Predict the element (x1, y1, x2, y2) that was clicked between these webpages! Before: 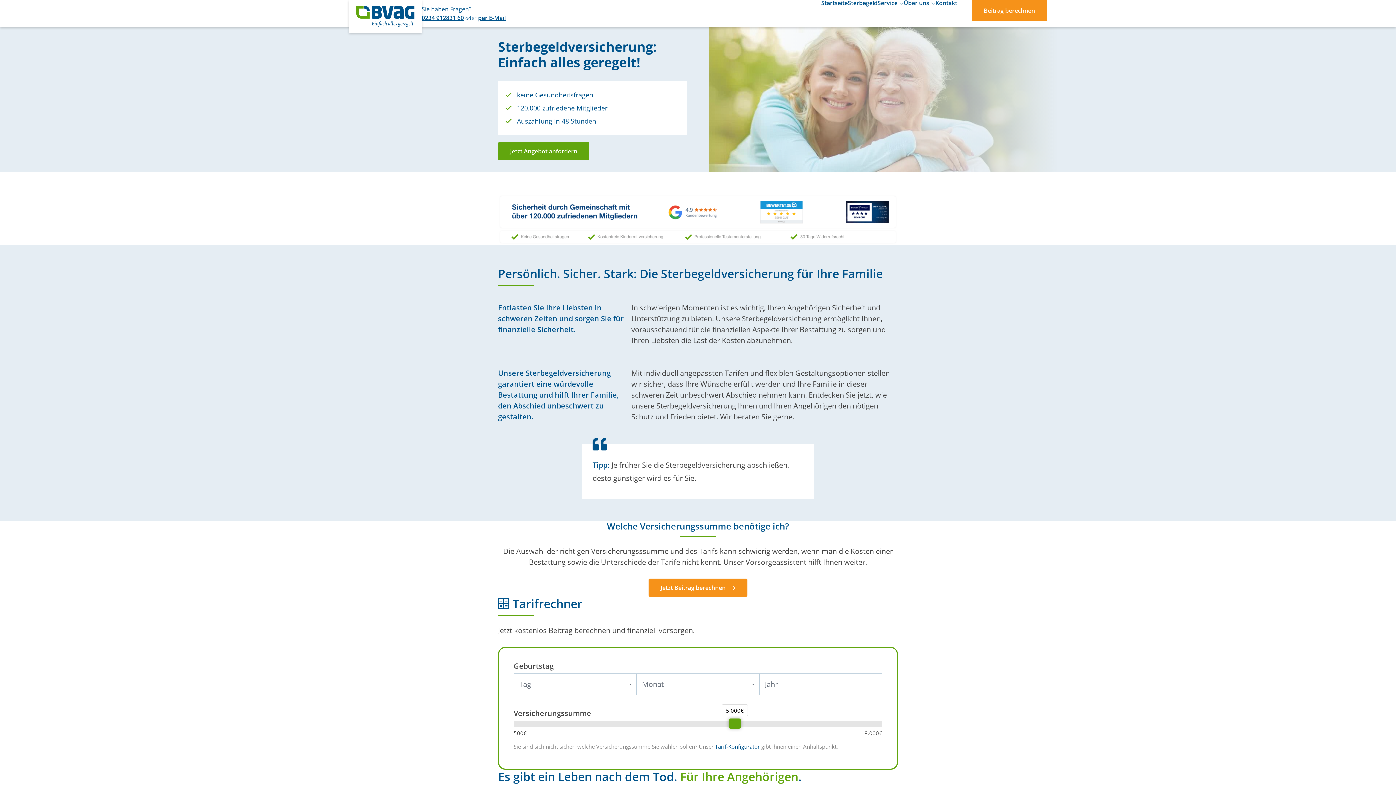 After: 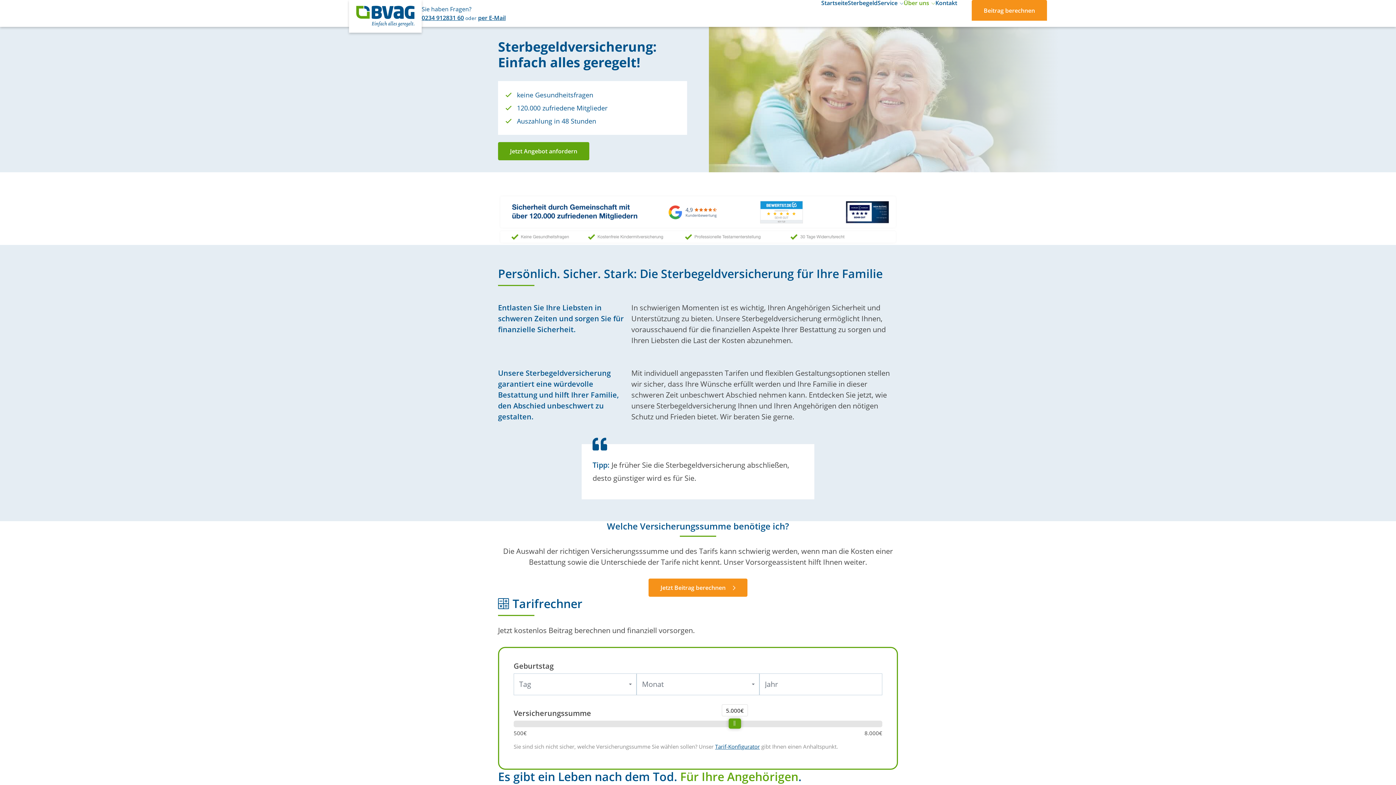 Action: bbox: (904, 0, 935, 13) label: Über uns